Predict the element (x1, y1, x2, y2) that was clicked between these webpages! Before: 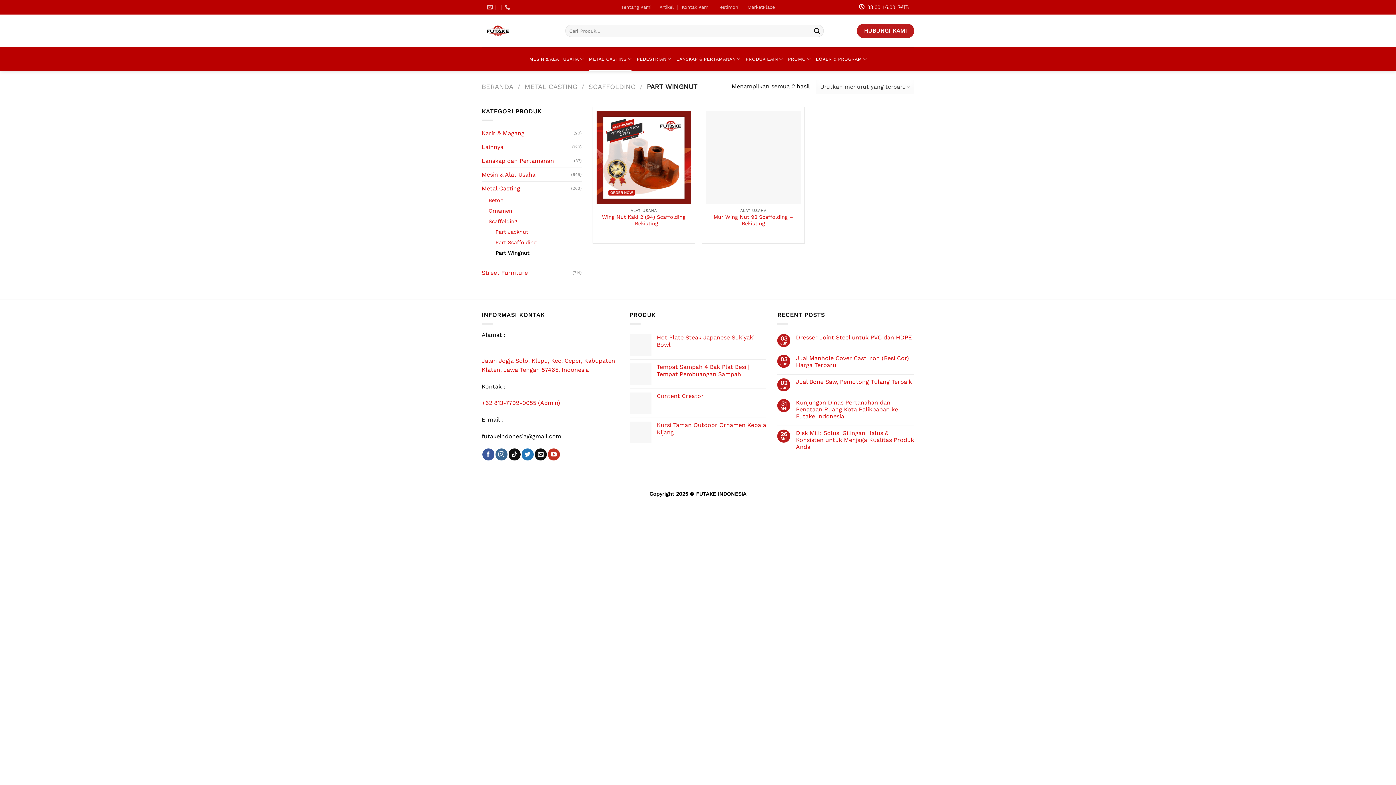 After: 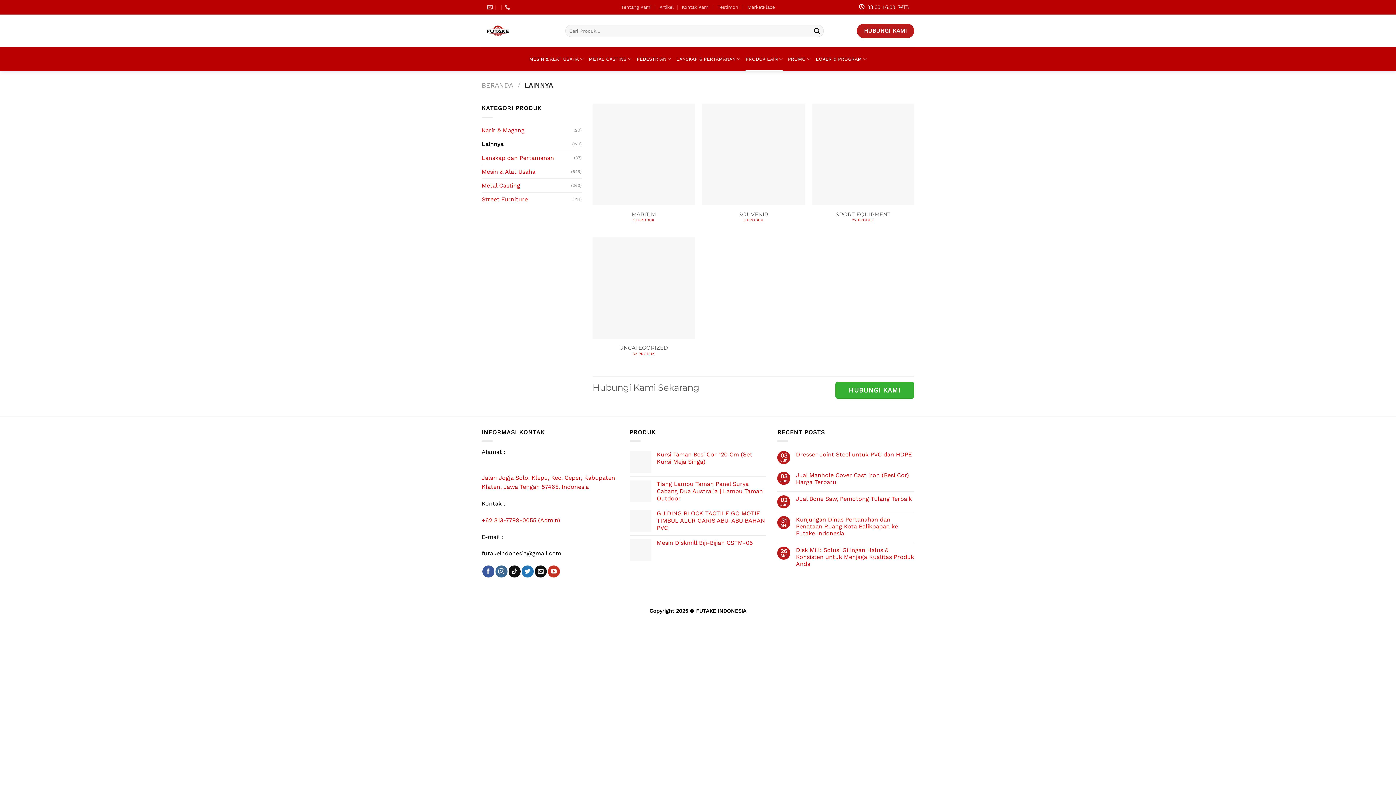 Action: bbox: (745, 47, 783, 70) label: PRODUK LAIN